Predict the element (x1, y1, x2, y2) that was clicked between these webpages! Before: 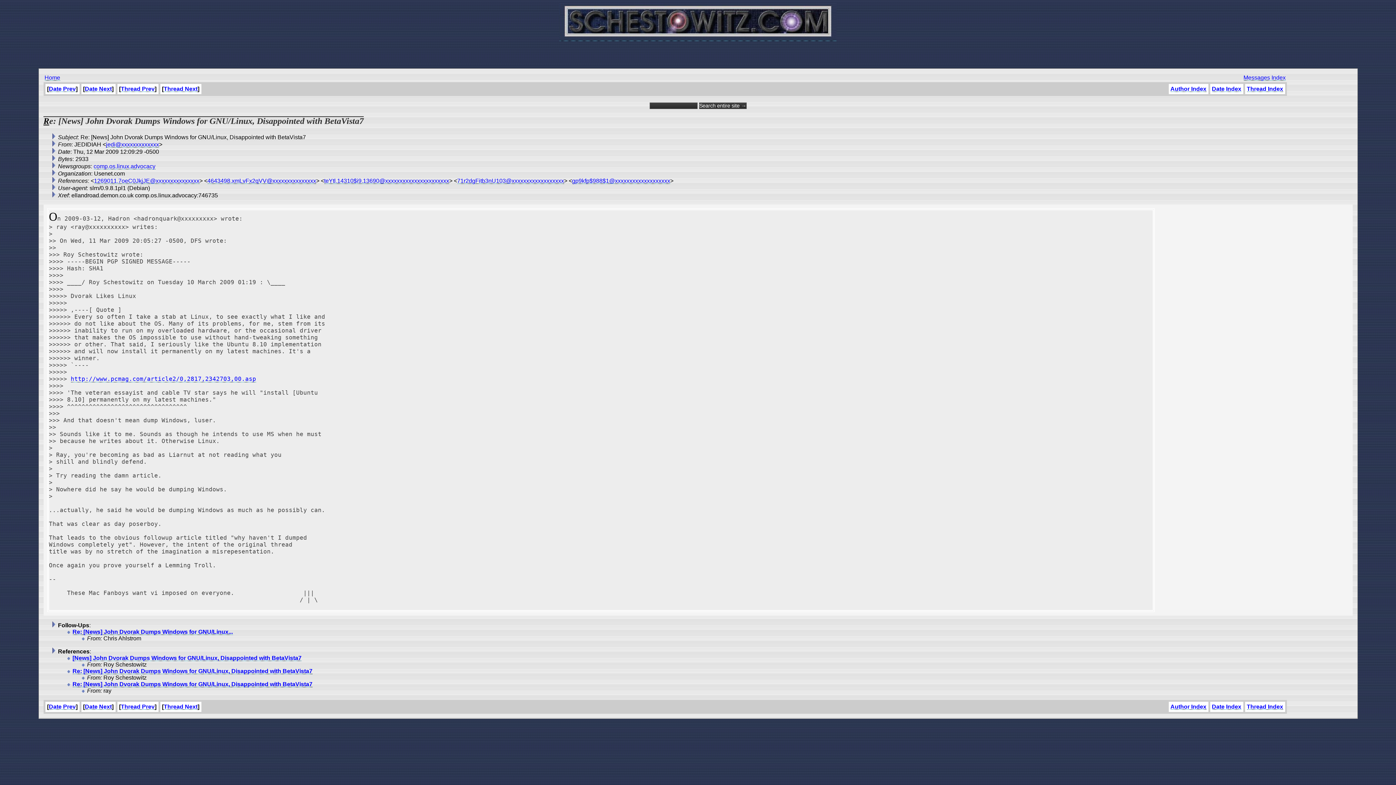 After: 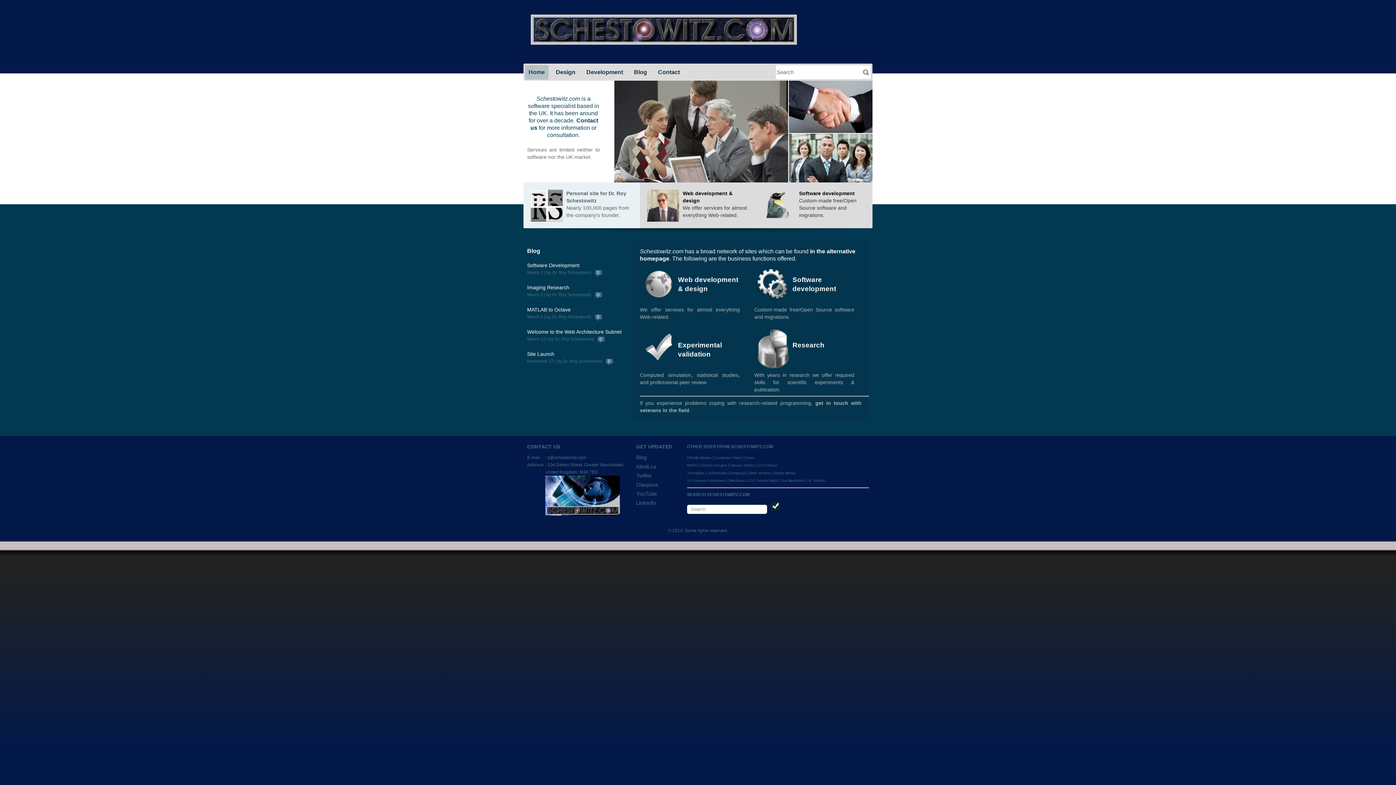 Action: bbox: (44, 74, 60, 80) label: Home